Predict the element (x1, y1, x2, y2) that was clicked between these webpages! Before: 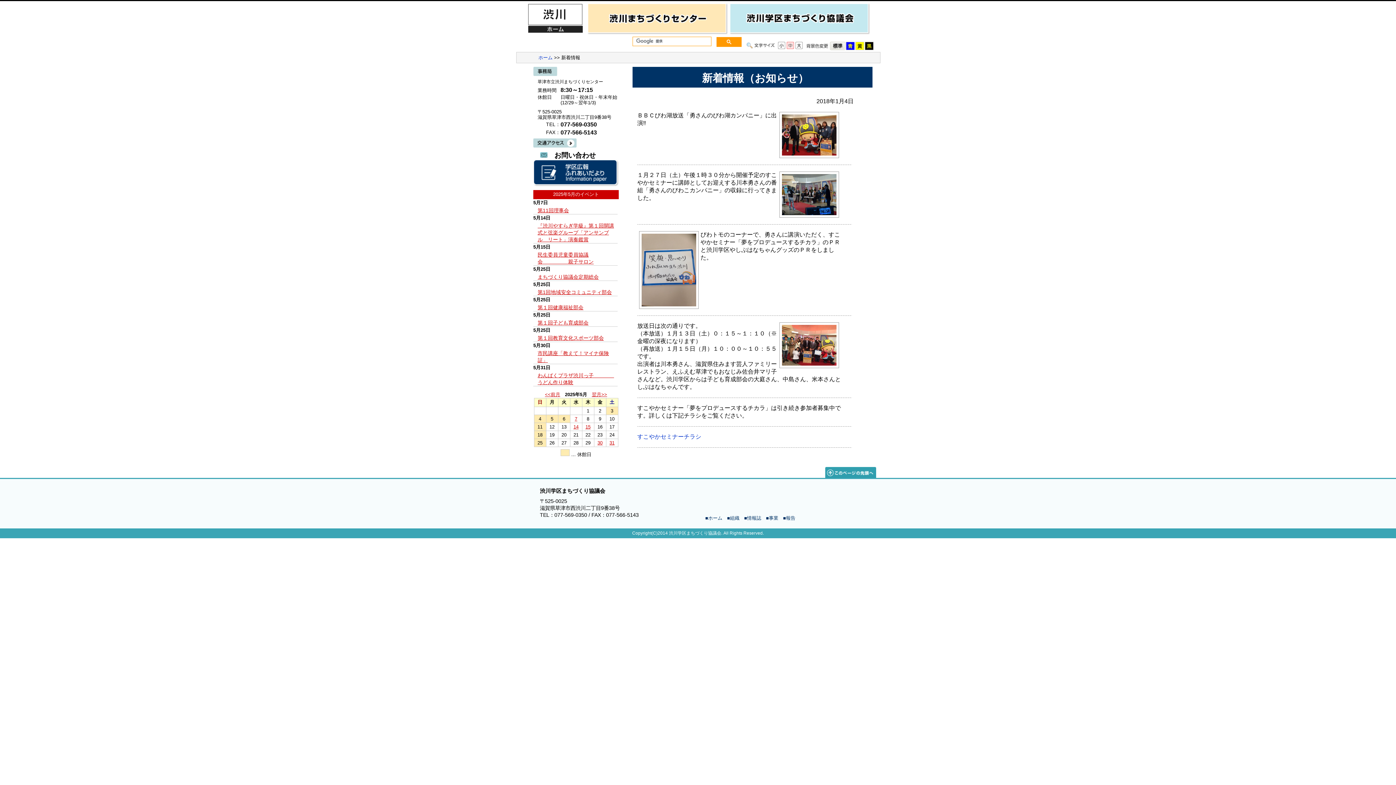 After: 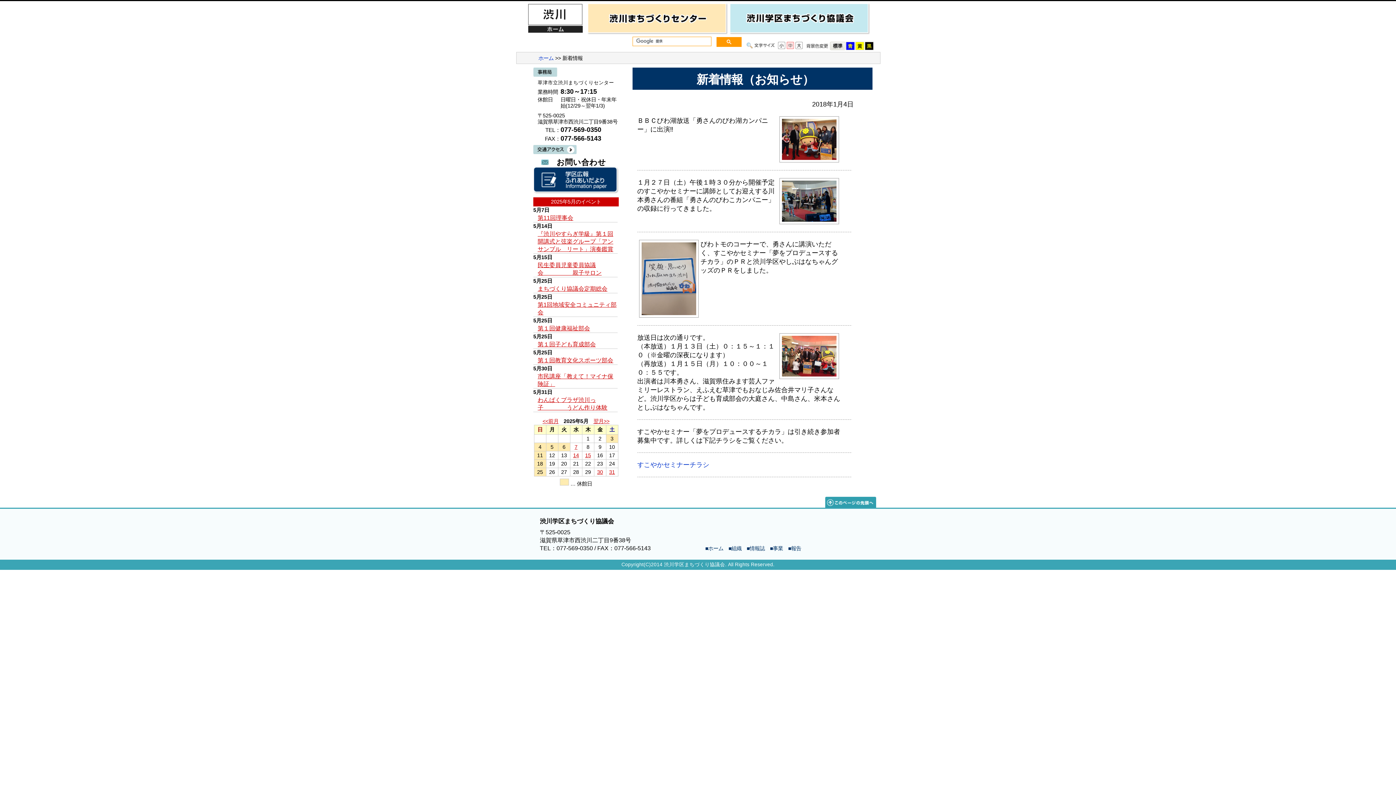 Action: bbox: (794, 44, 802, 50)